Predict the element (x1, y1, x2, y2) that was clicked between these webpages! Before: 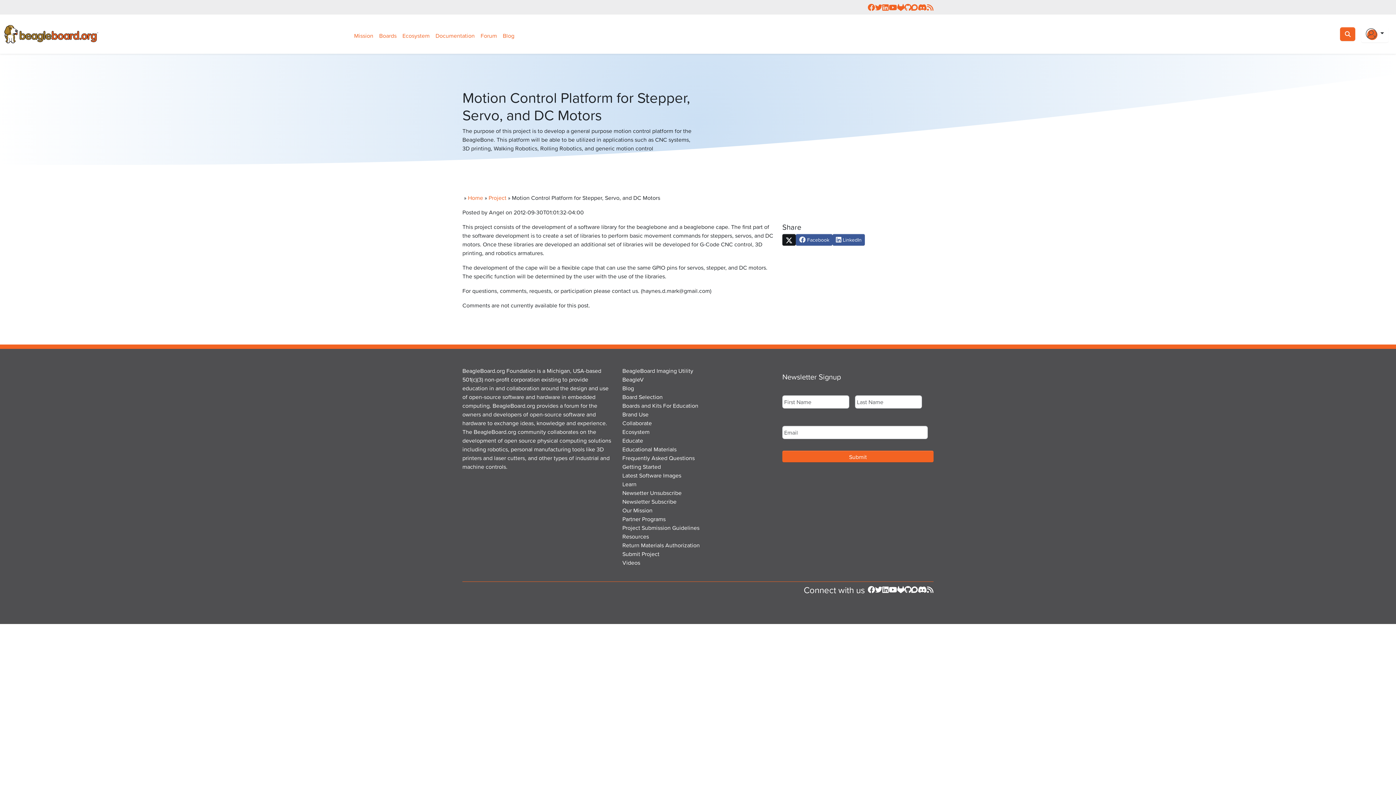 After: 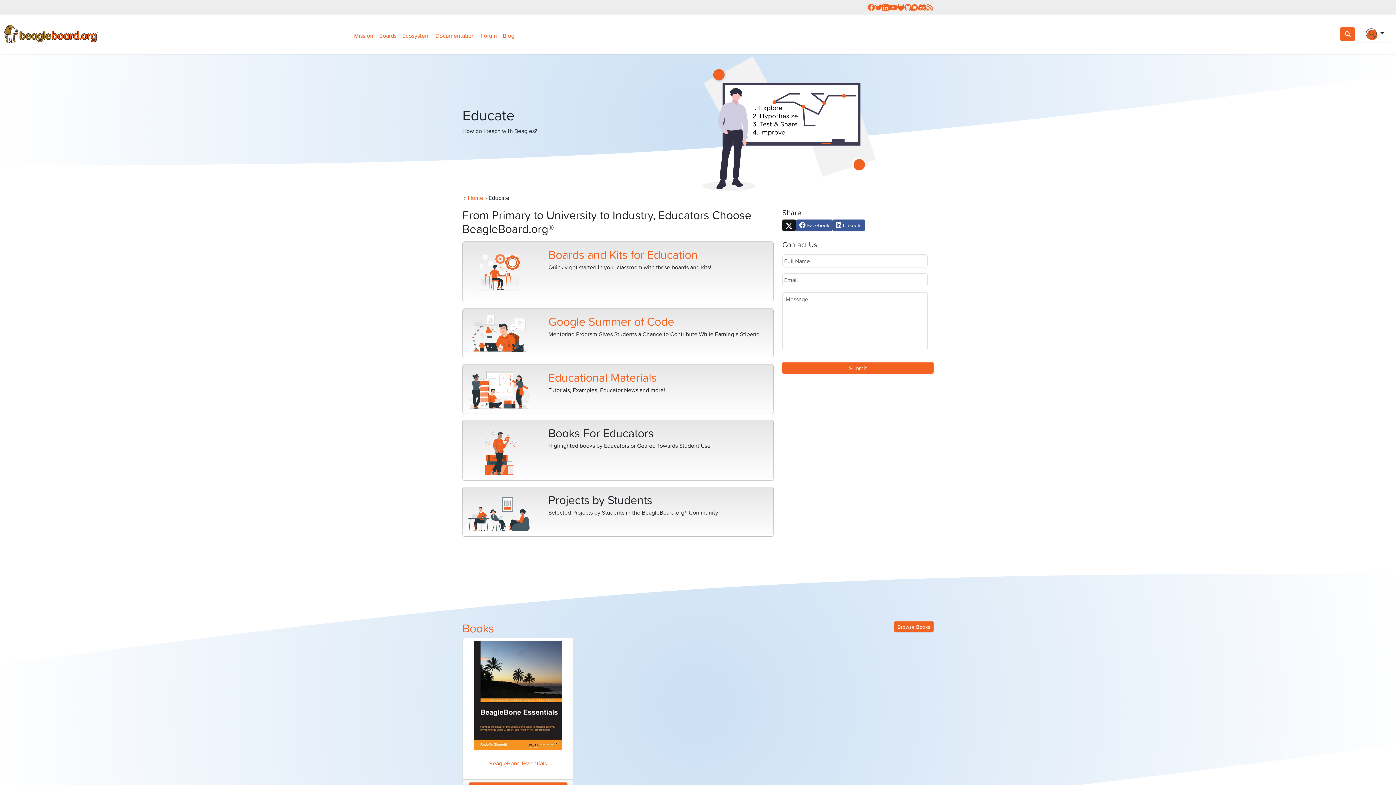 Action: bbox: (622, 436, 643, 445) label: Educate